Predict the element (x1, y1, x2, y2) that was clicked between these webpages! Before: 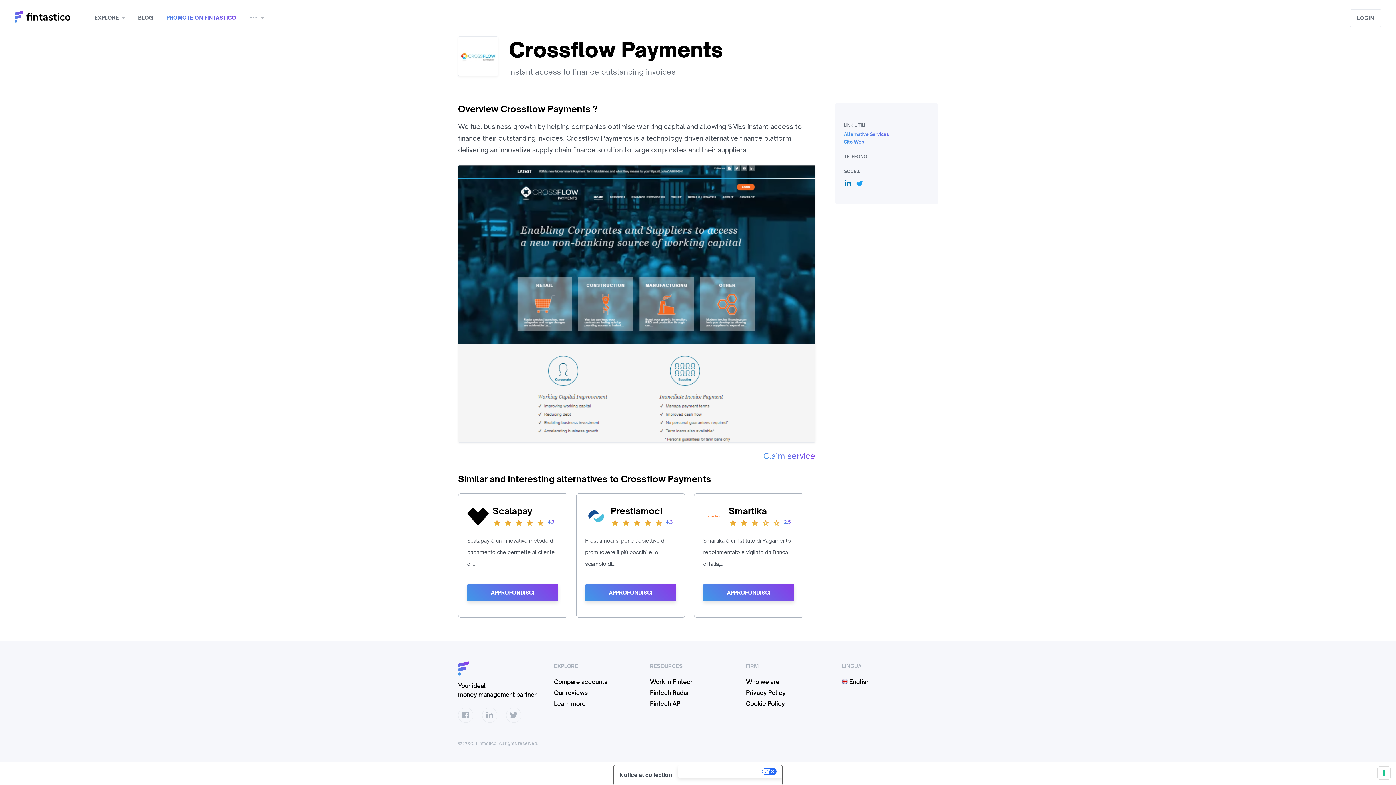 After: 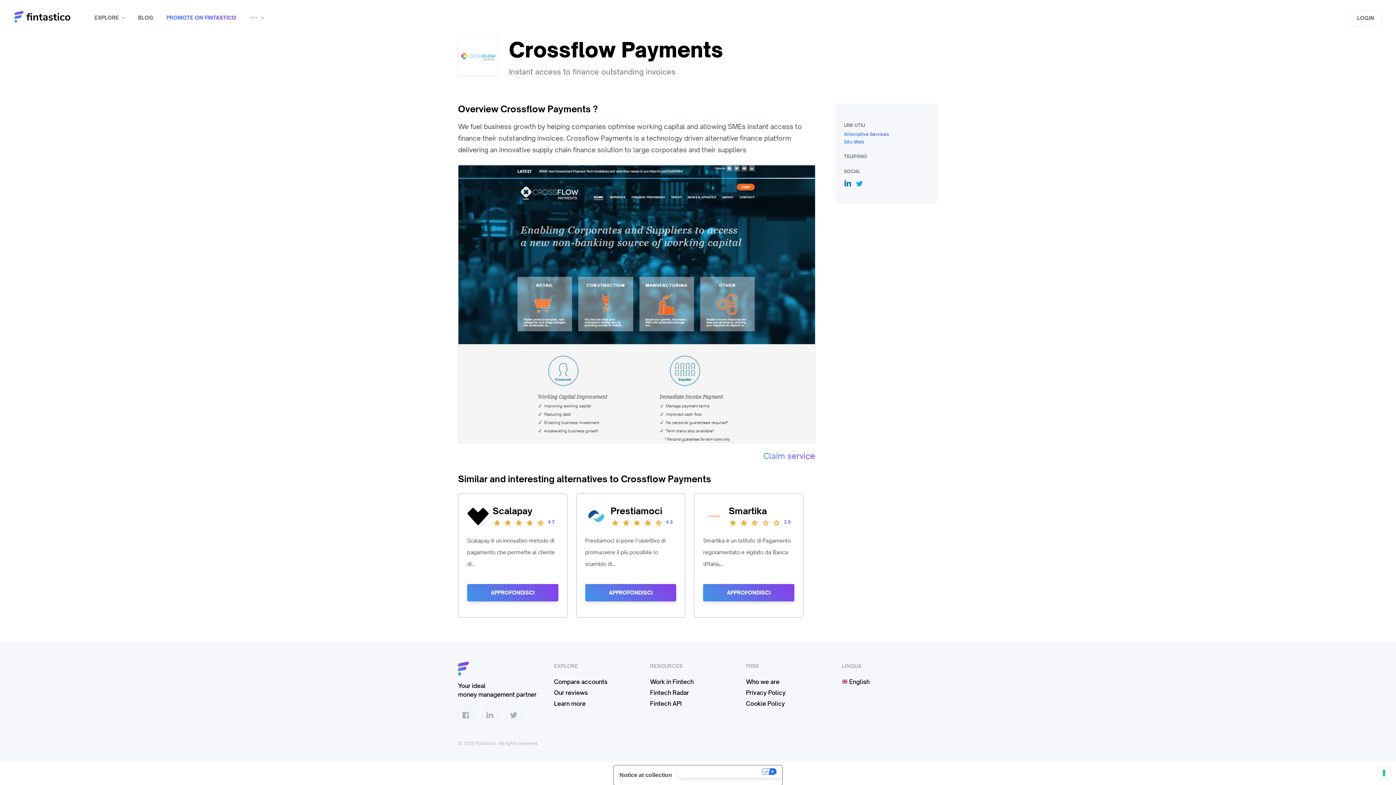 Action: bbox: (763, 452, 815, 460) label: Claim service